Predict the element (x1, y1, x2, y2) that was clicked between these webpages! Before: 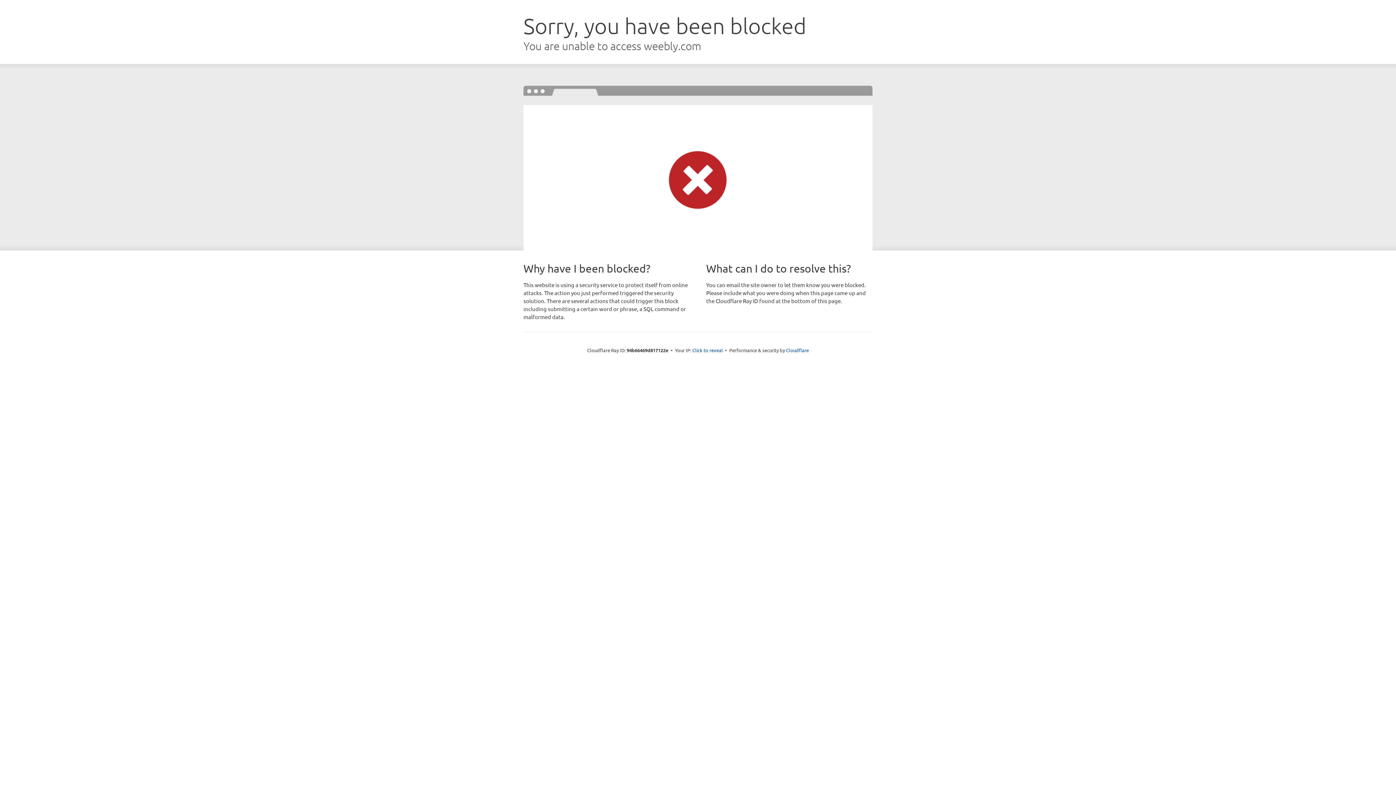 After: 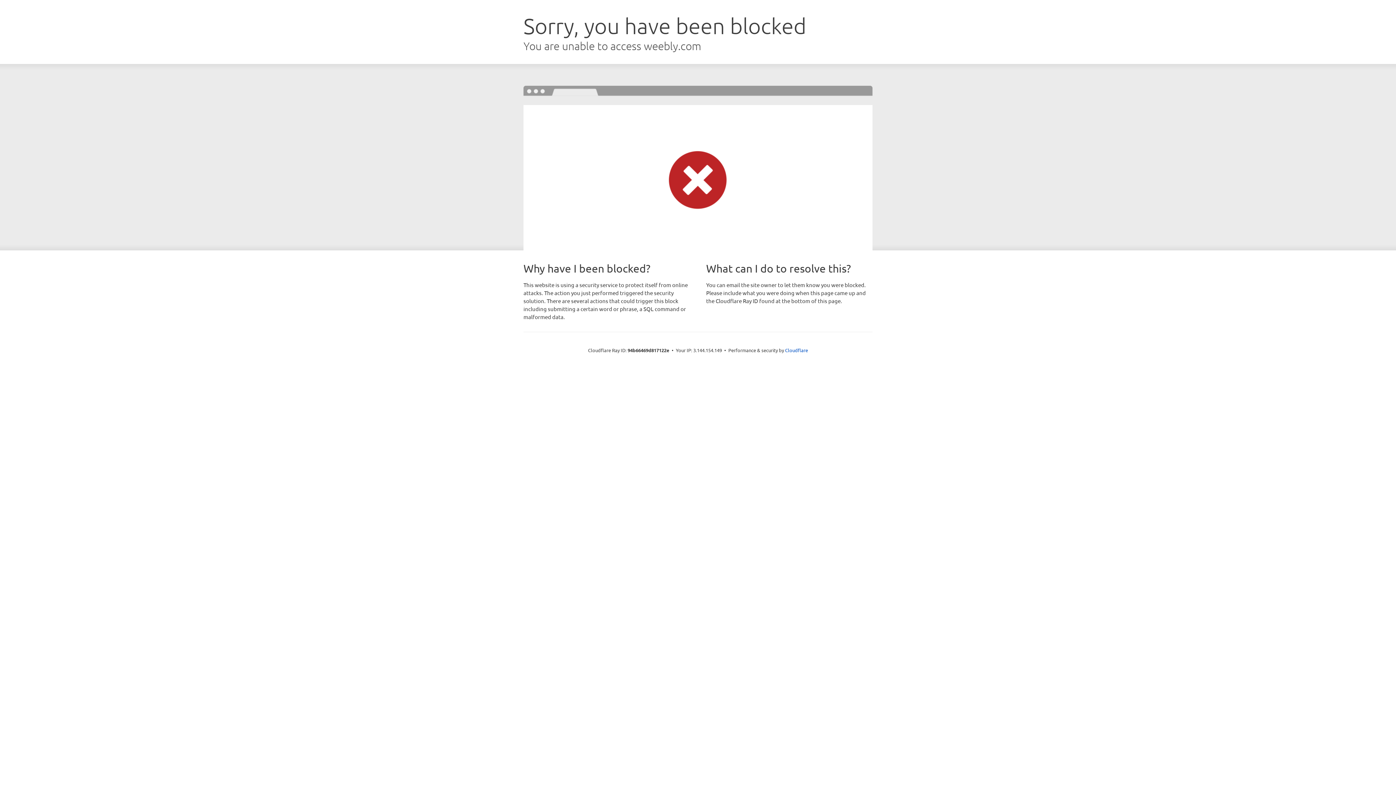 Action: bbox: (692, 346, 723, 353) label: Click to reveal